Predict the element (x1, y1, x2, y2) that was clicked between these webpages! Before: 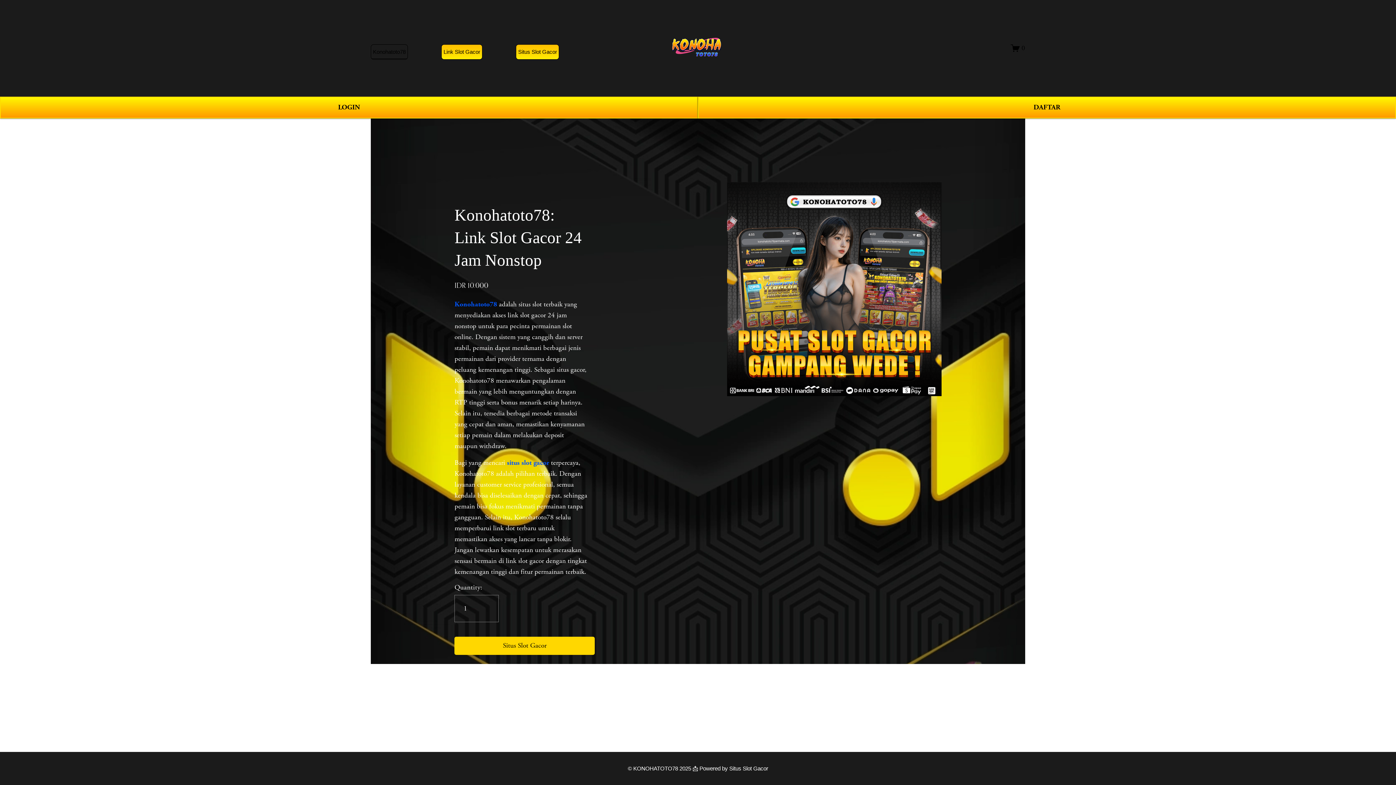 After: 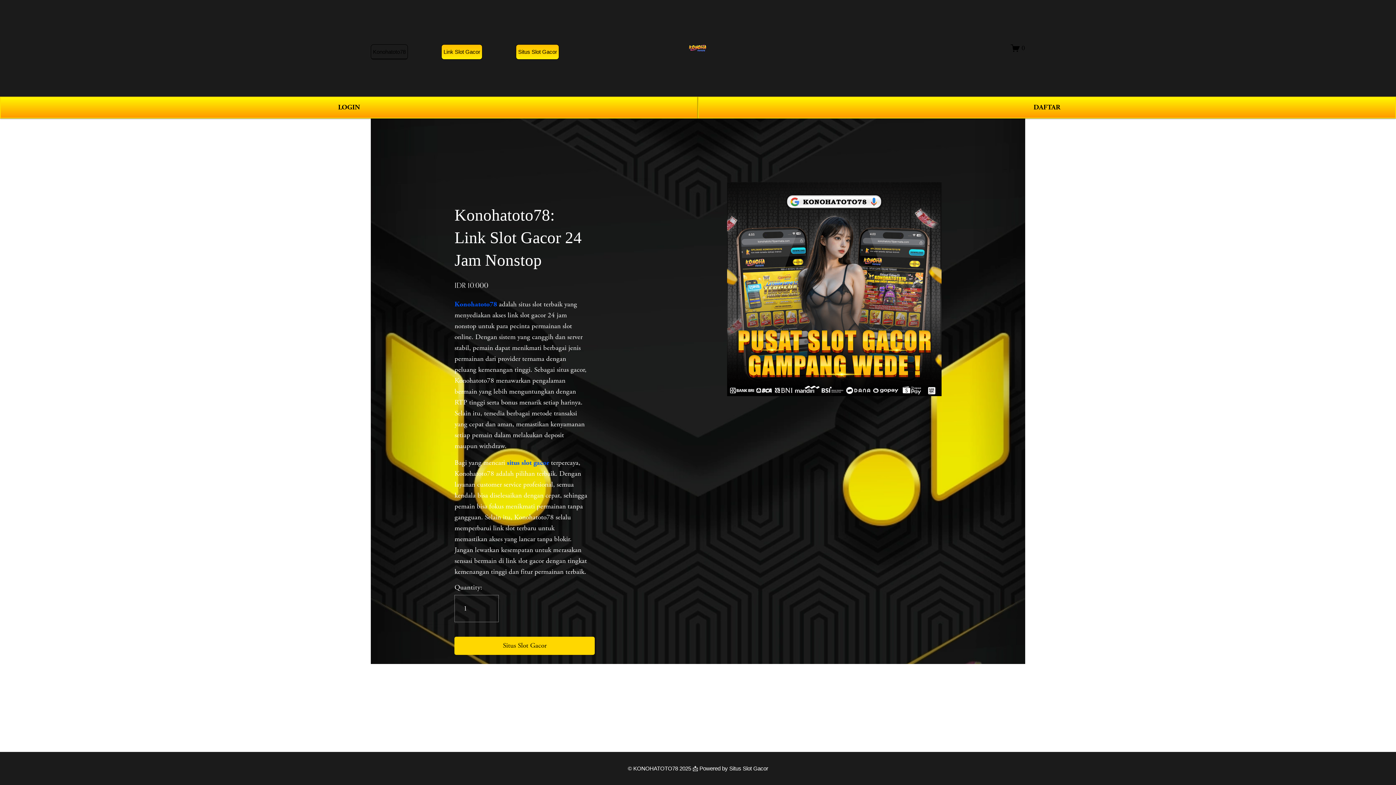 Action: label: 0 bbox: (1011, 43, 1025, 52)